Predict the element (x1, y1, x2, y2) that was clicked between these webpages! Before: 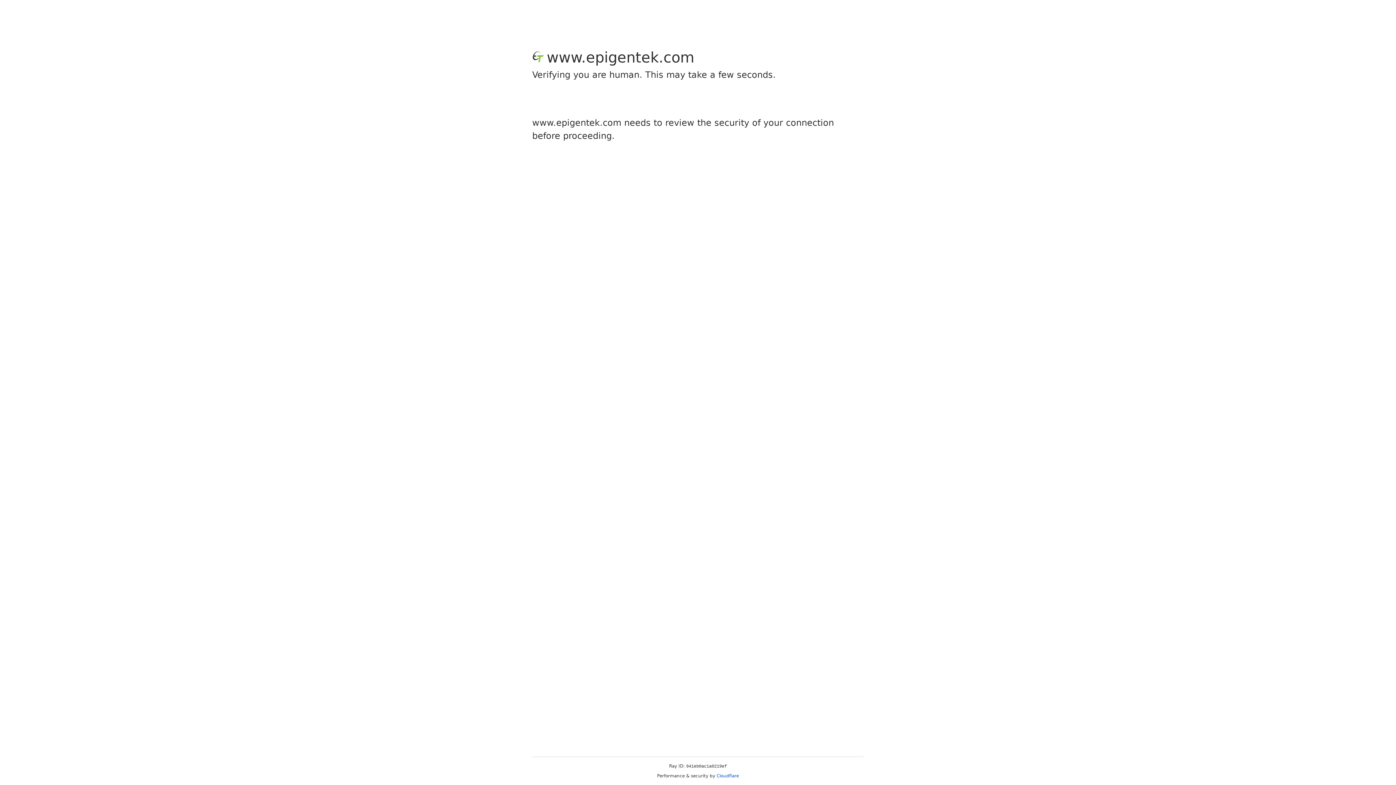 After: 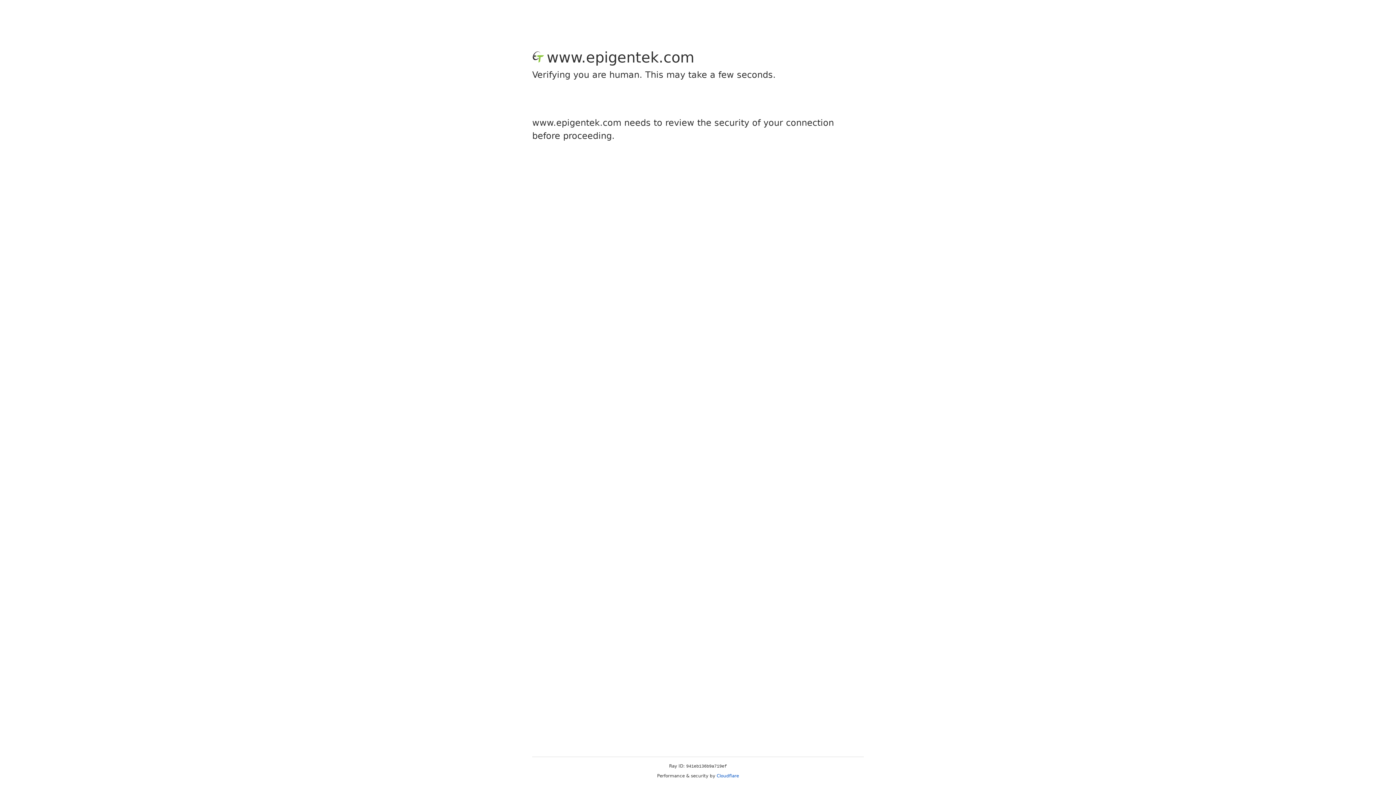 Action: bbox: (716, 773, 739, 778) label: Cloudflare